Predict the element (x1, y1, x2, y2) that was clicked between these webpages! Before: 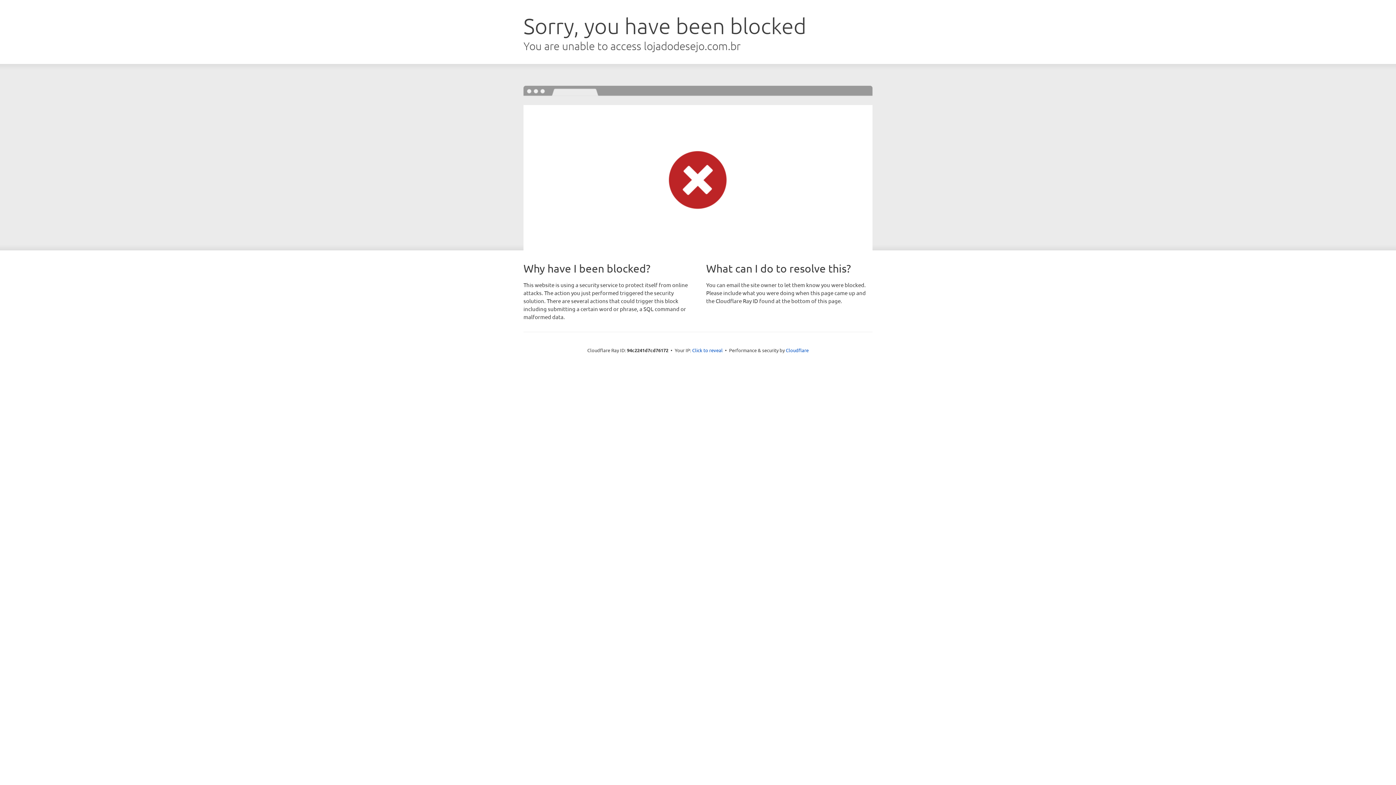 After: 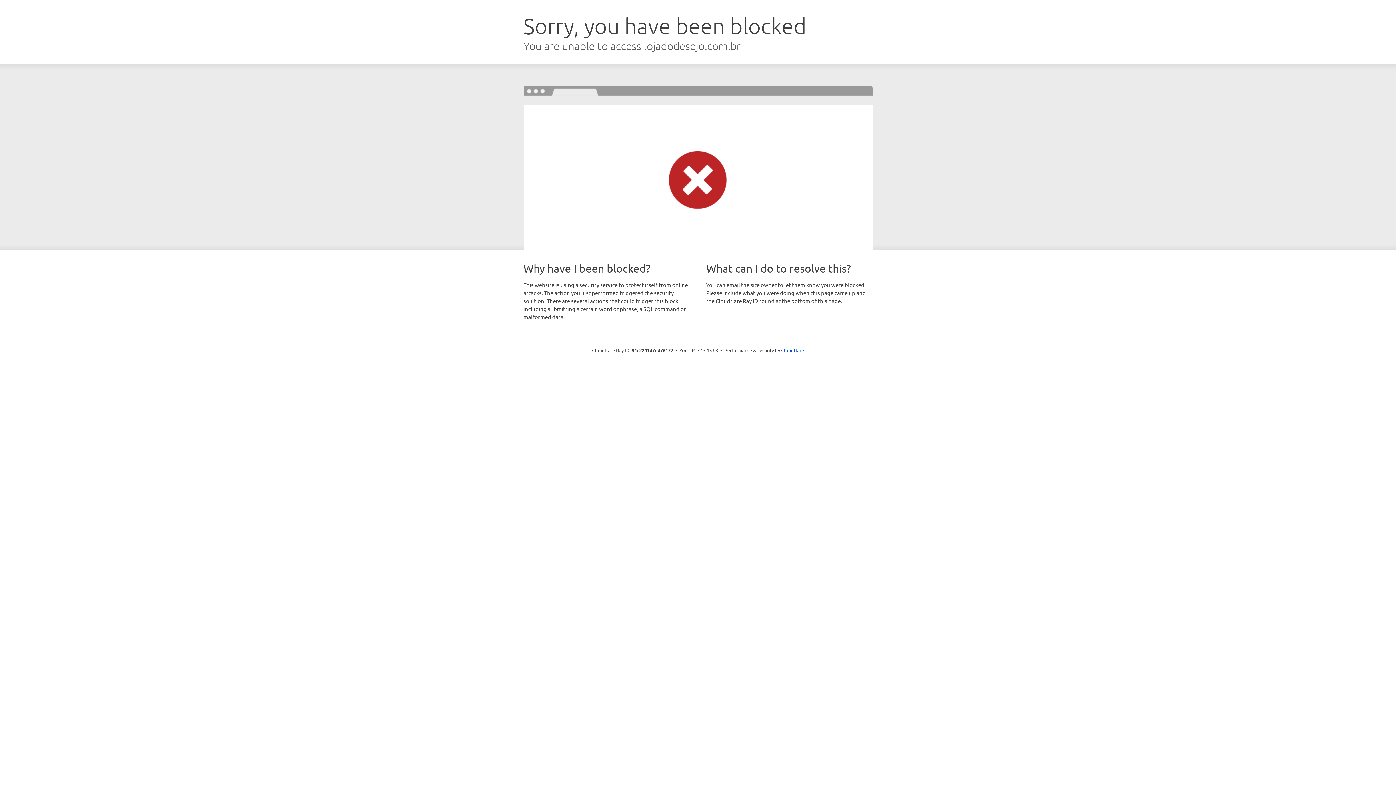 Action: label: Click to reveal bbox: (692, 346, 722, 353)